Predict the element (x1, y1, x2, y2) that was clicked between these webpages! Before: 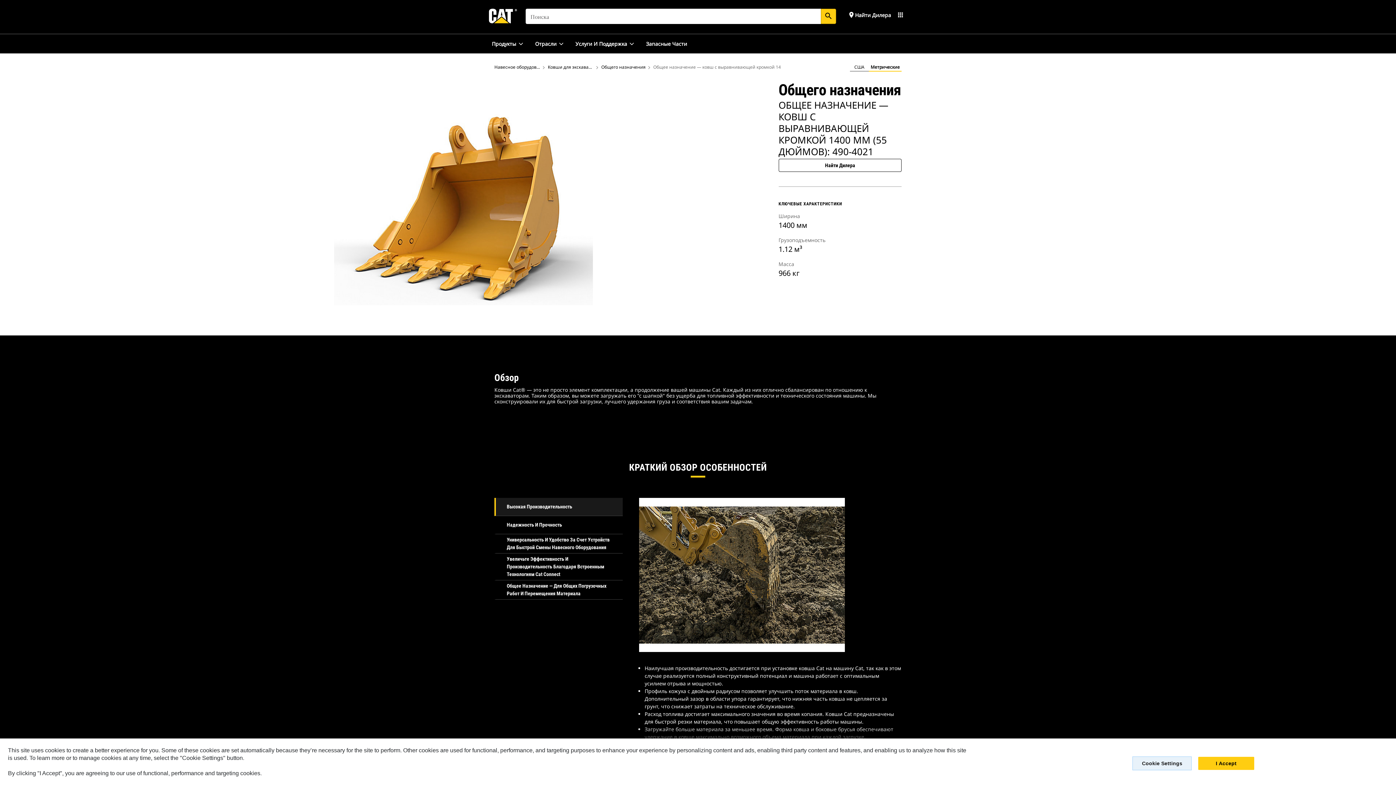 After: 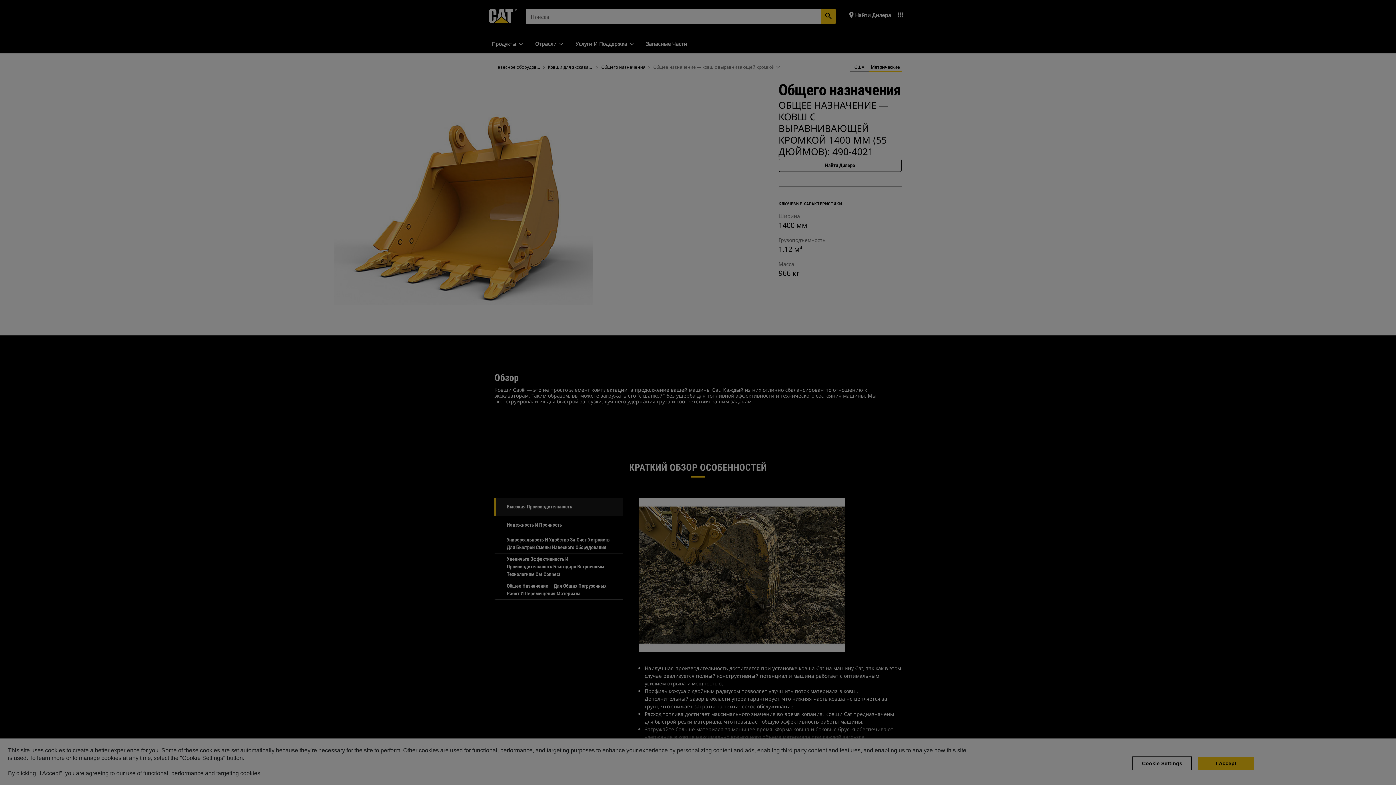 Action: bbox: (1132, 756, 1192, 770) label: Cookie Settings